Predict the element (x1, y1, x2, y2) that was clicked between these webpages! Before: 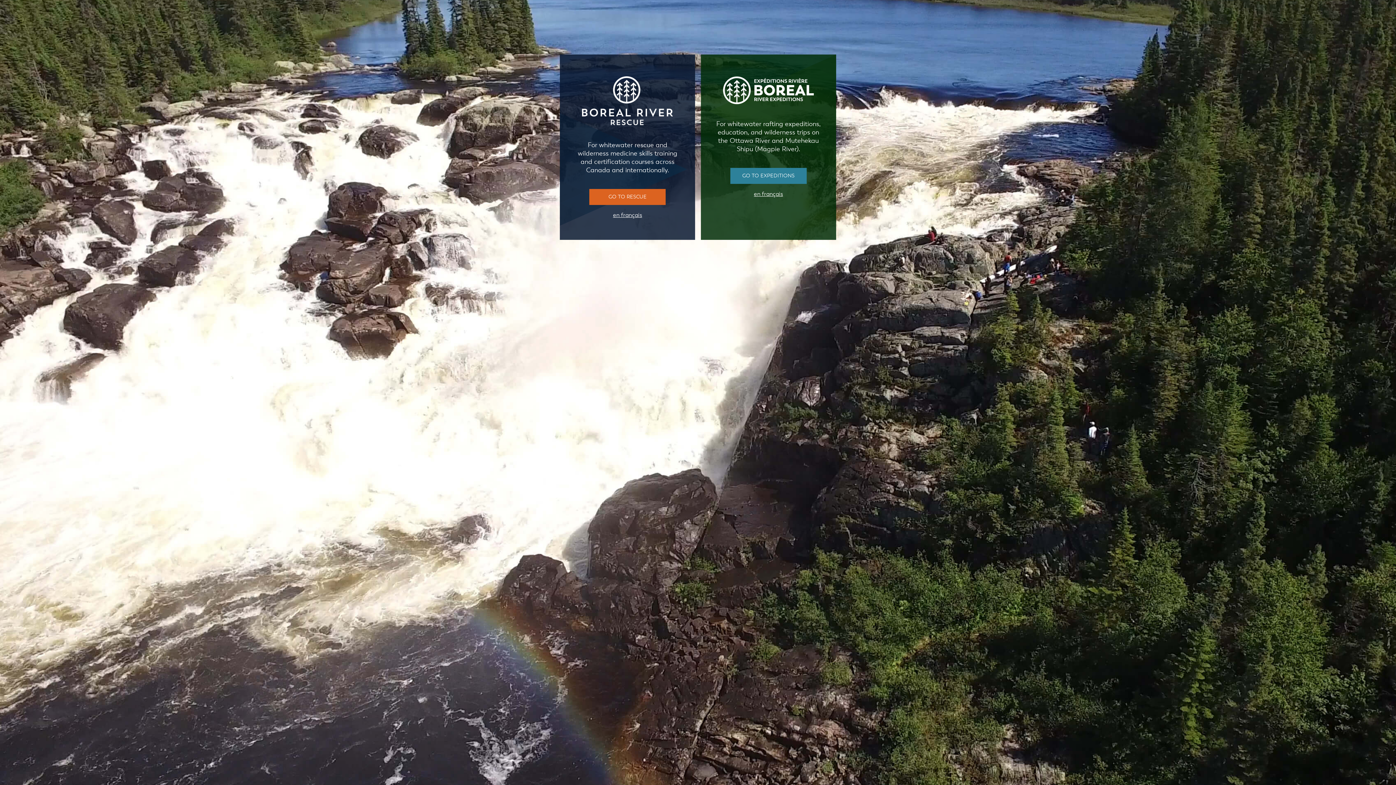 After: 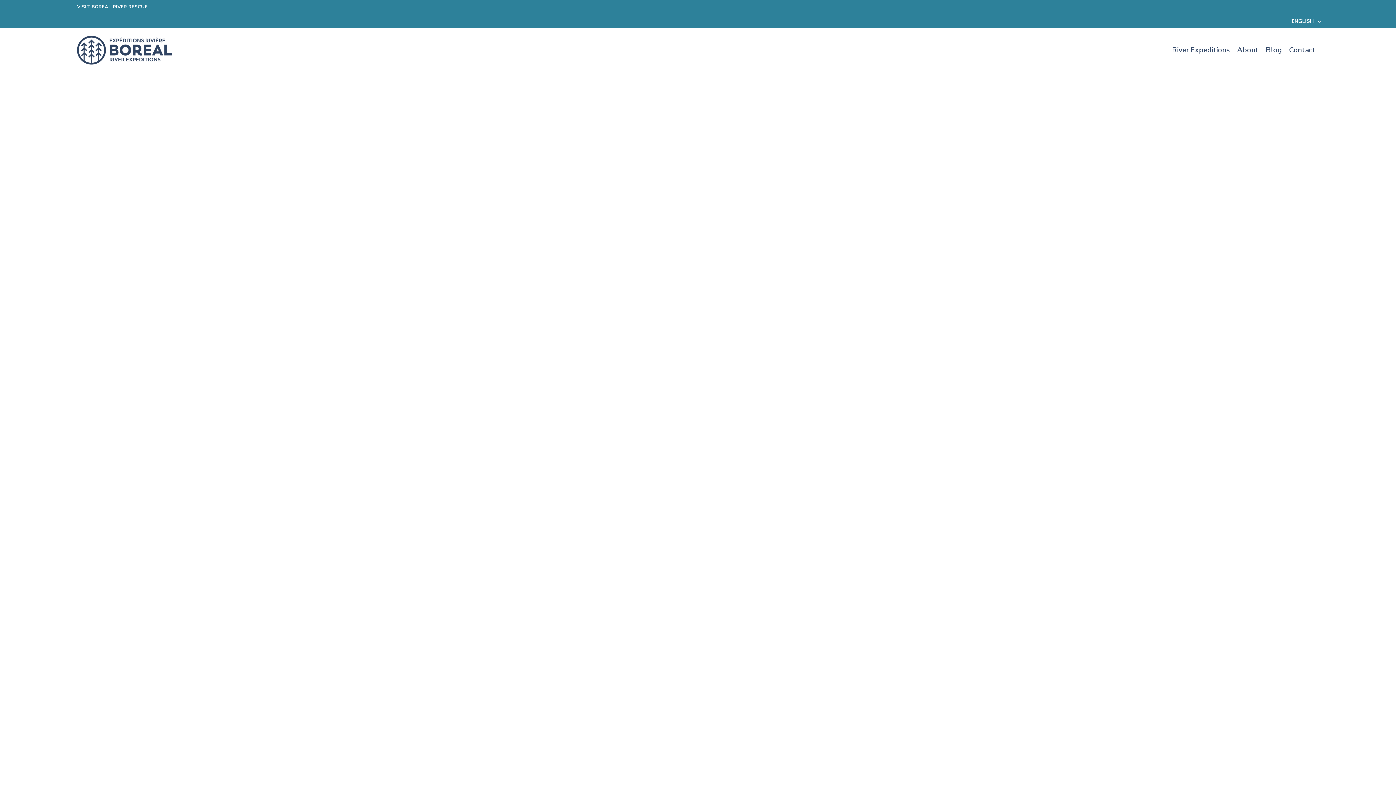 Action: bbox: (723, 98, 814, 106)